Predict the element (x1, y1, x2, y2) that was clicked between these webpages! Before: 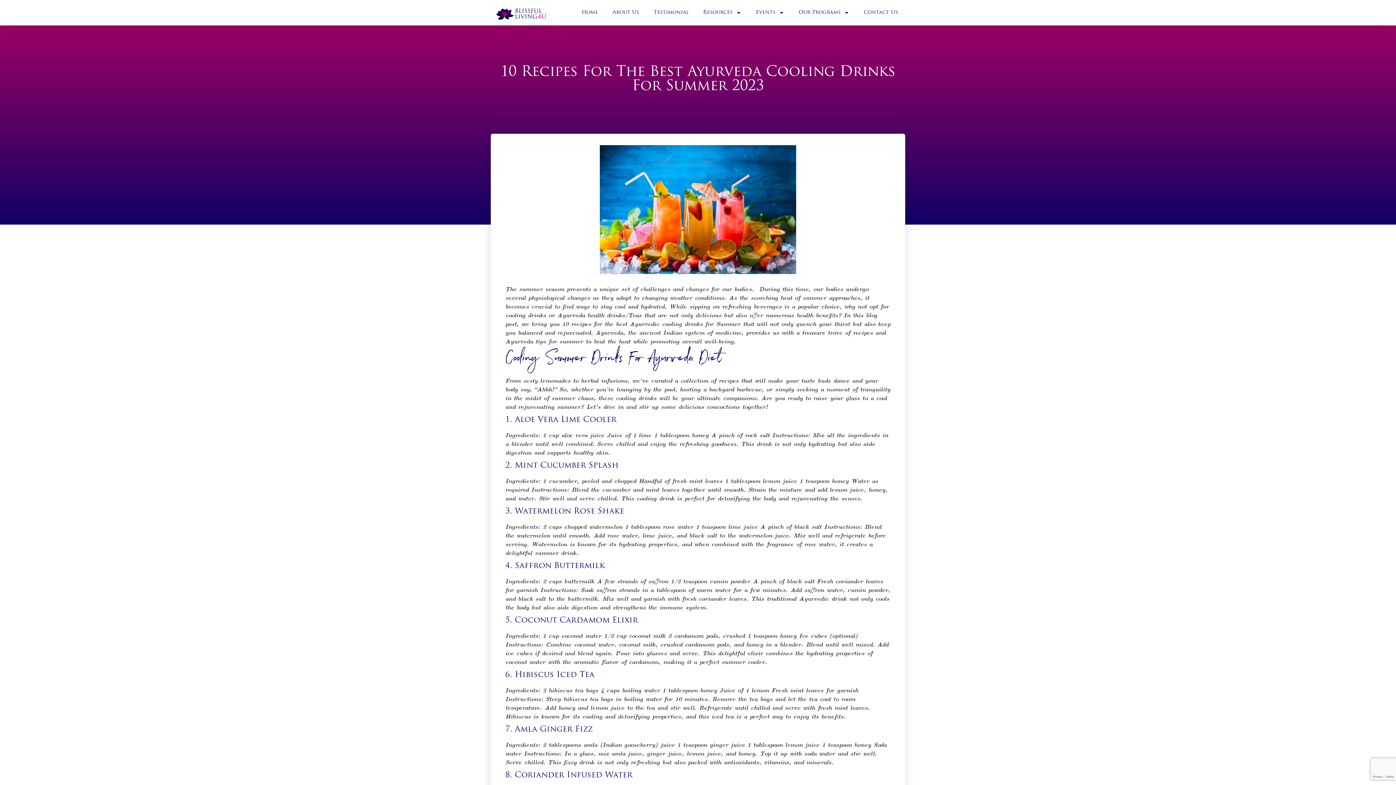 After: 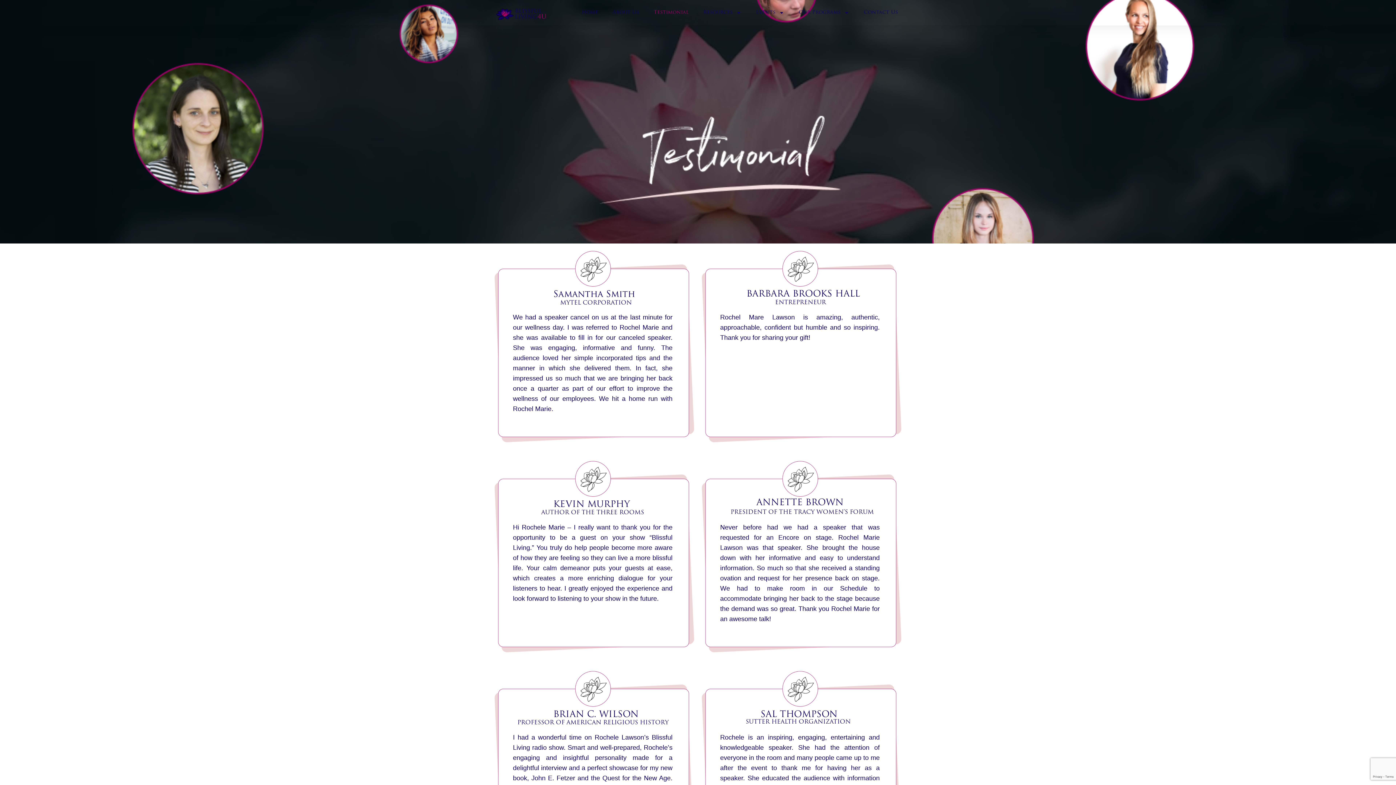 Action: bbox: (646, 1, 695, 23) label: Testimonial